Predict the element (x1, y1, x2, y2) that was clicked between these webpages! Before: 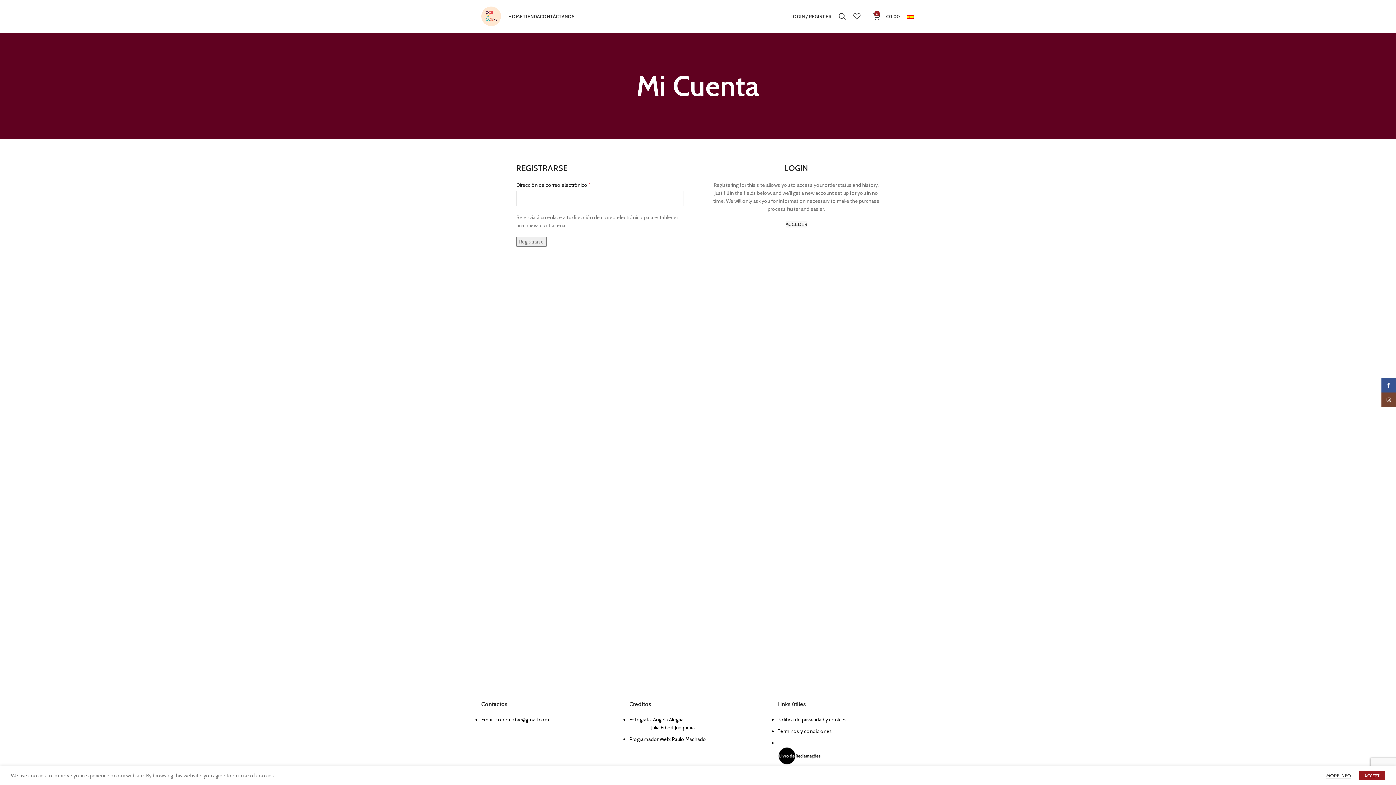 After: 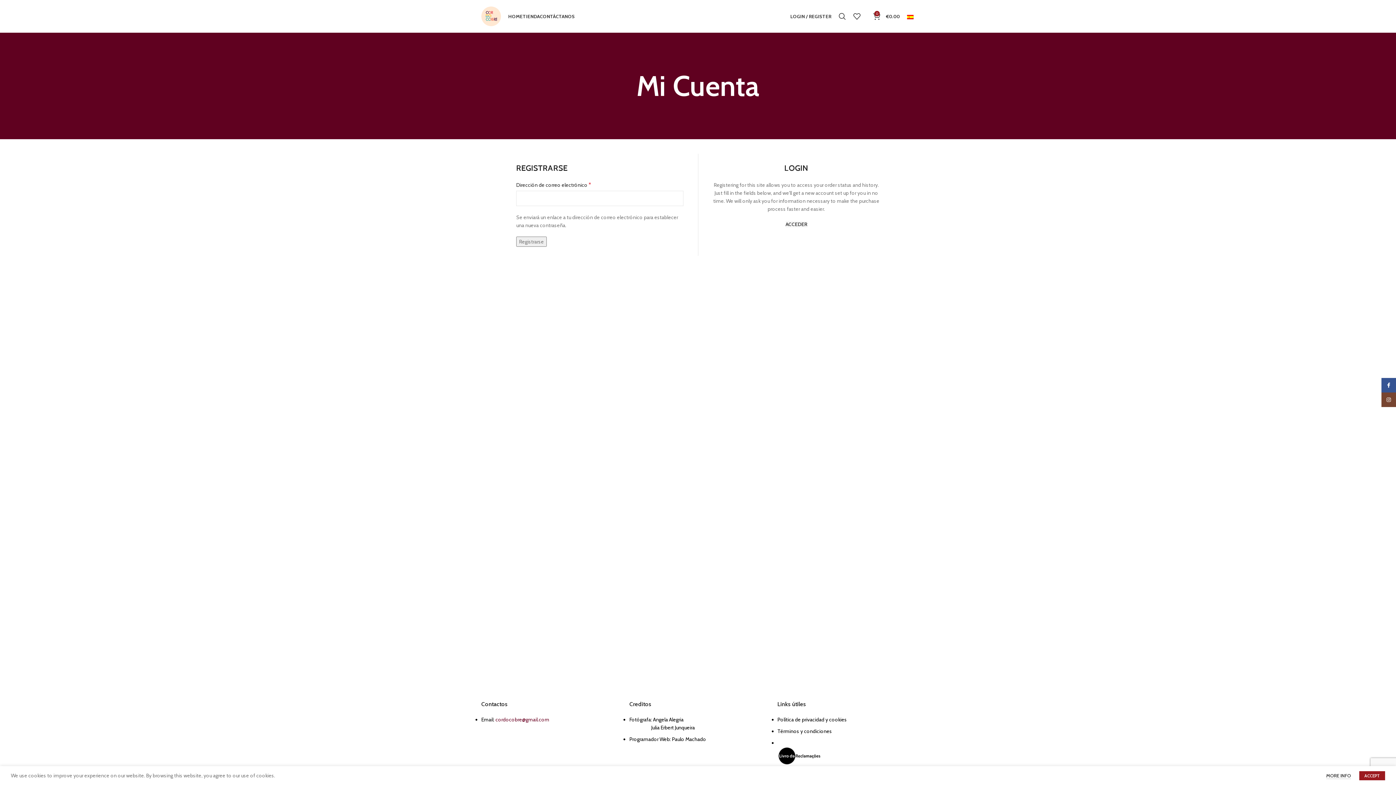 Action: bbox: (495, 716, 549, 723) label: cordocobre@gmail.com